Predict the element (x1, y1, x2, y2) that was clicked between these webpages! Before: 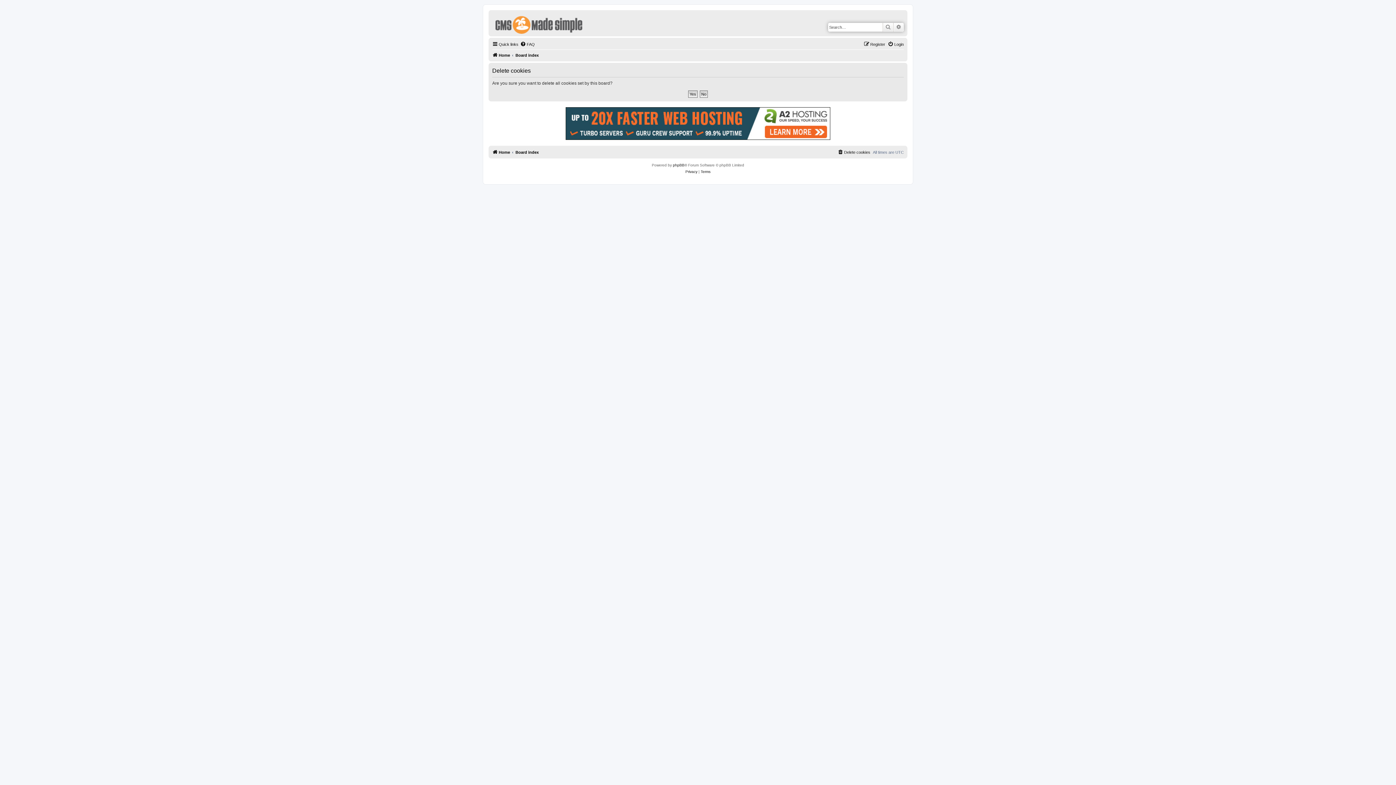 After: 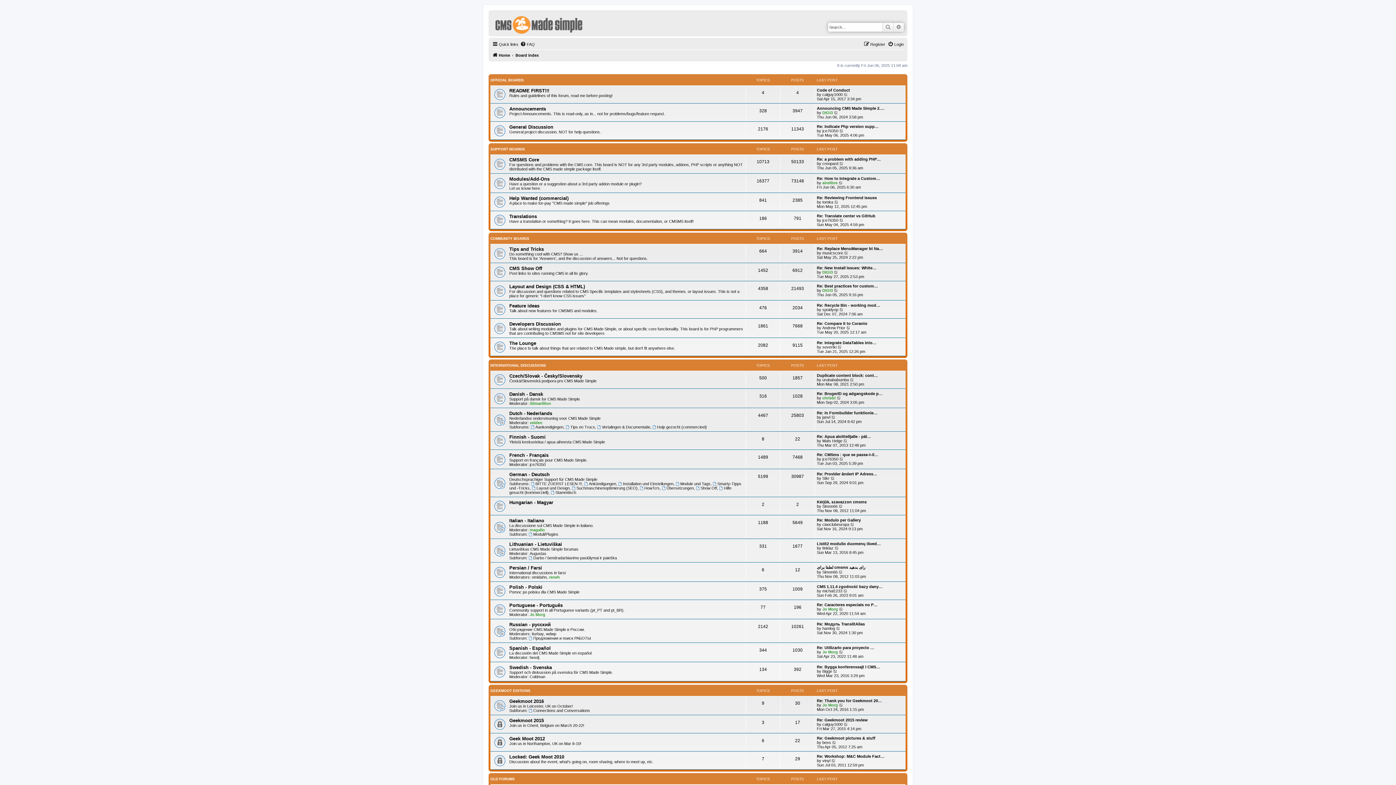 Action: bbox: (515, 148, 538, 156) label: Board index